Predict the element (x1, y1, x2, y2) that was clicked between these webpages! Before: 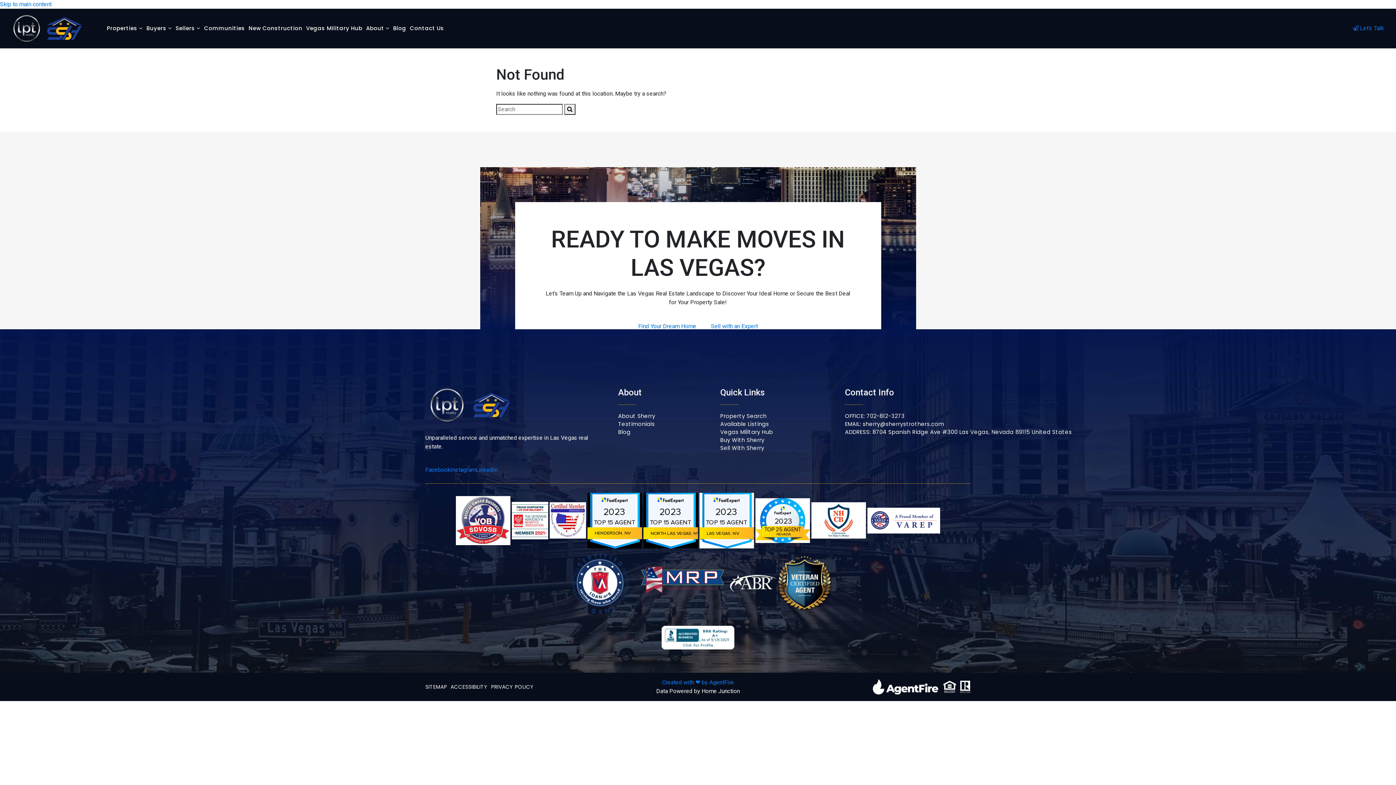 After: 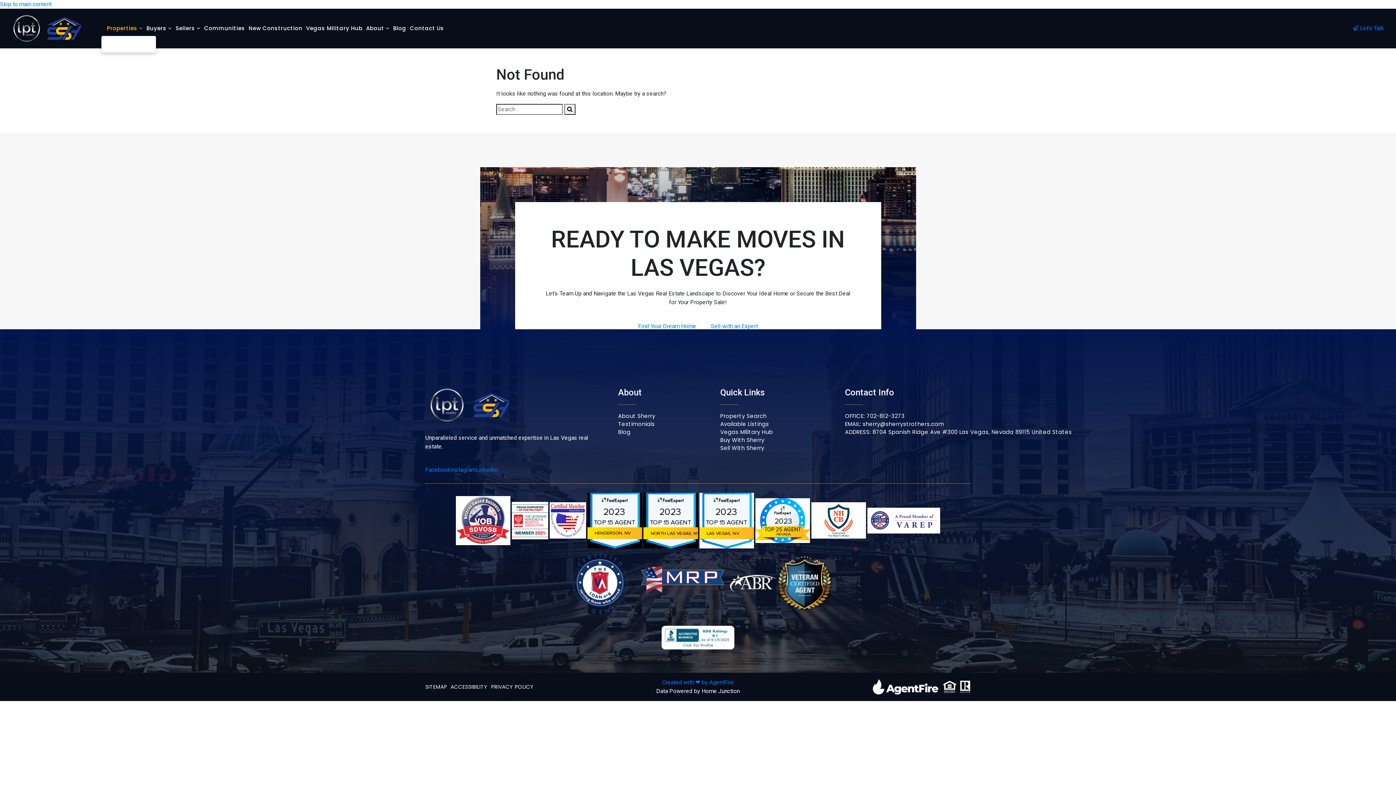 Action: bbox: (105, 22, 144, 34) label: Properties 